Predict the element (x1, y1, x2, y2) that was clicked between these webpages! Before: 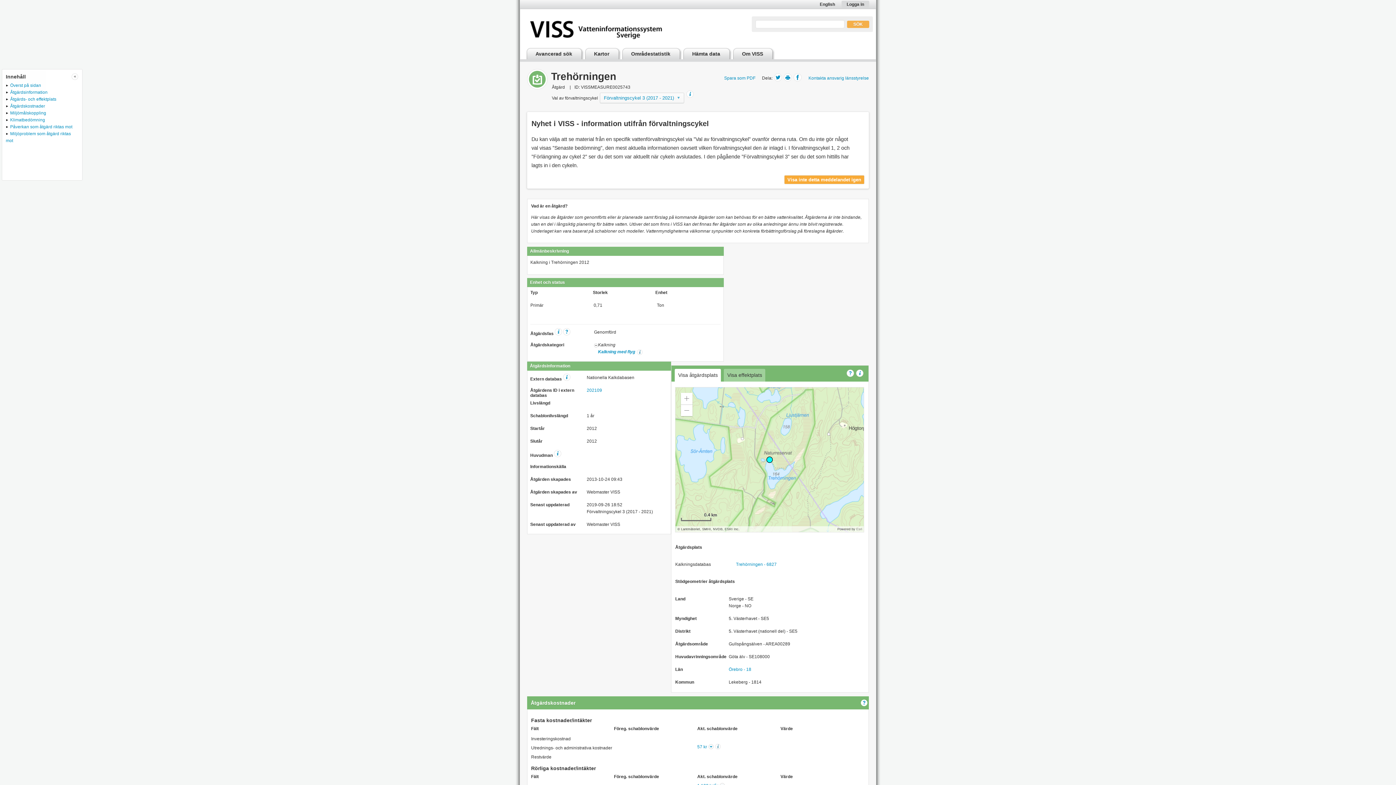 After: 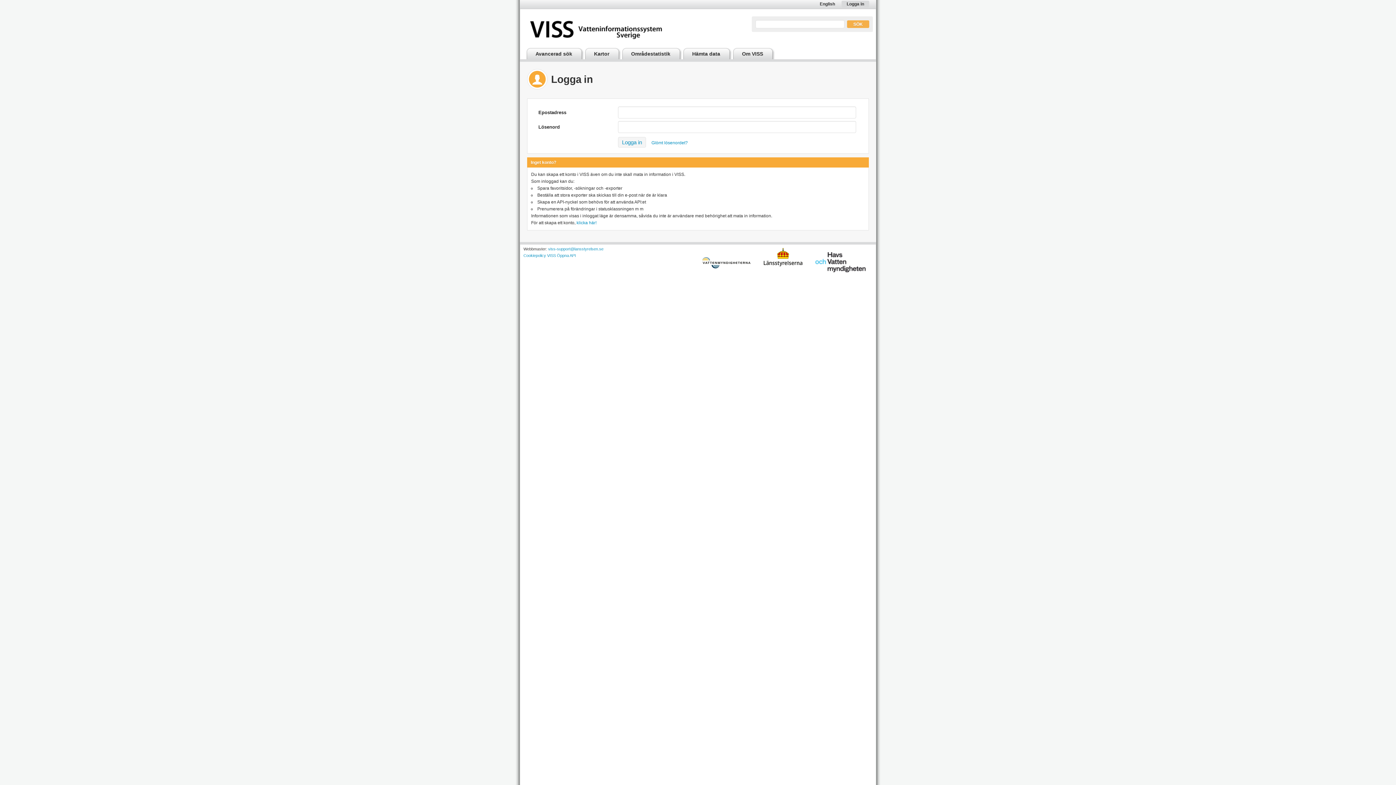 Action: label: Logga in bbox: (841, 0, 869, 8)